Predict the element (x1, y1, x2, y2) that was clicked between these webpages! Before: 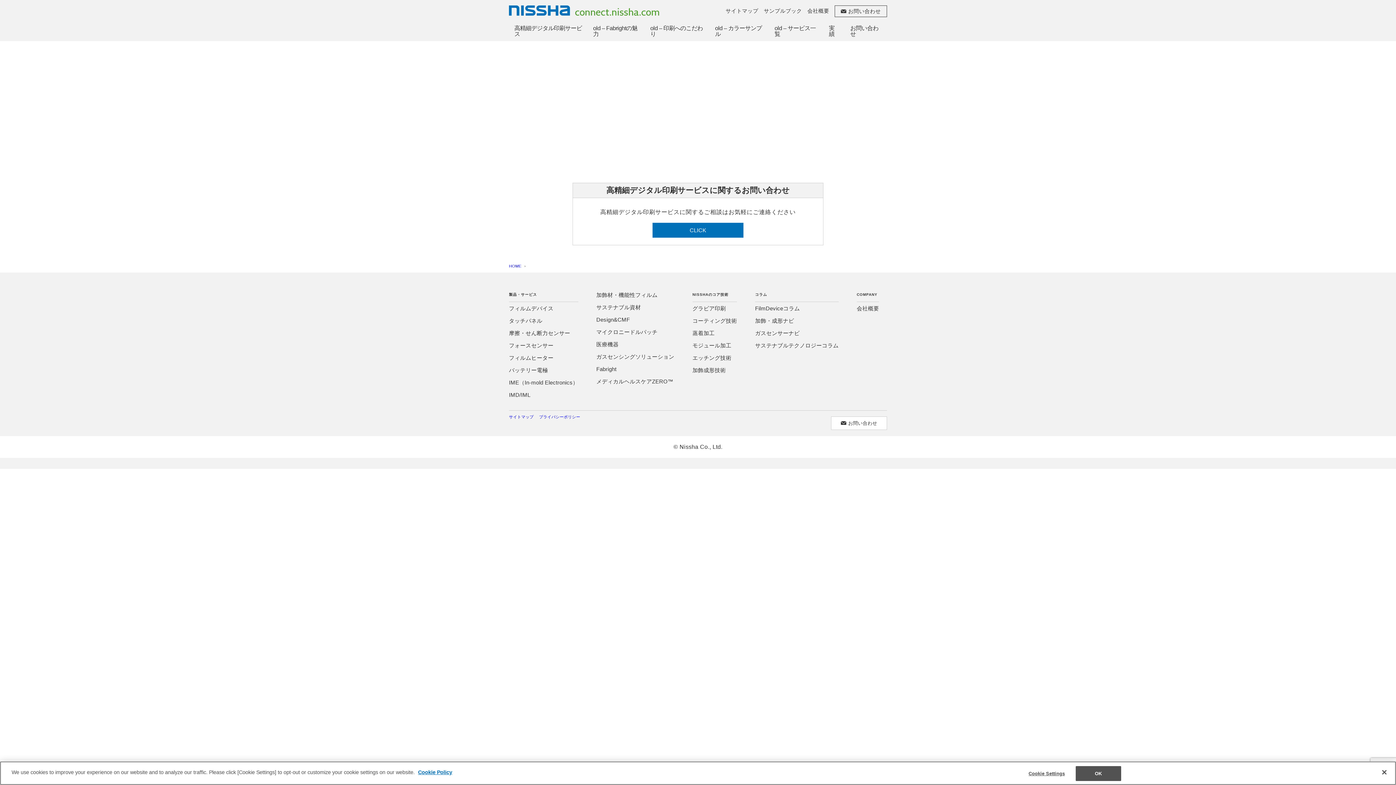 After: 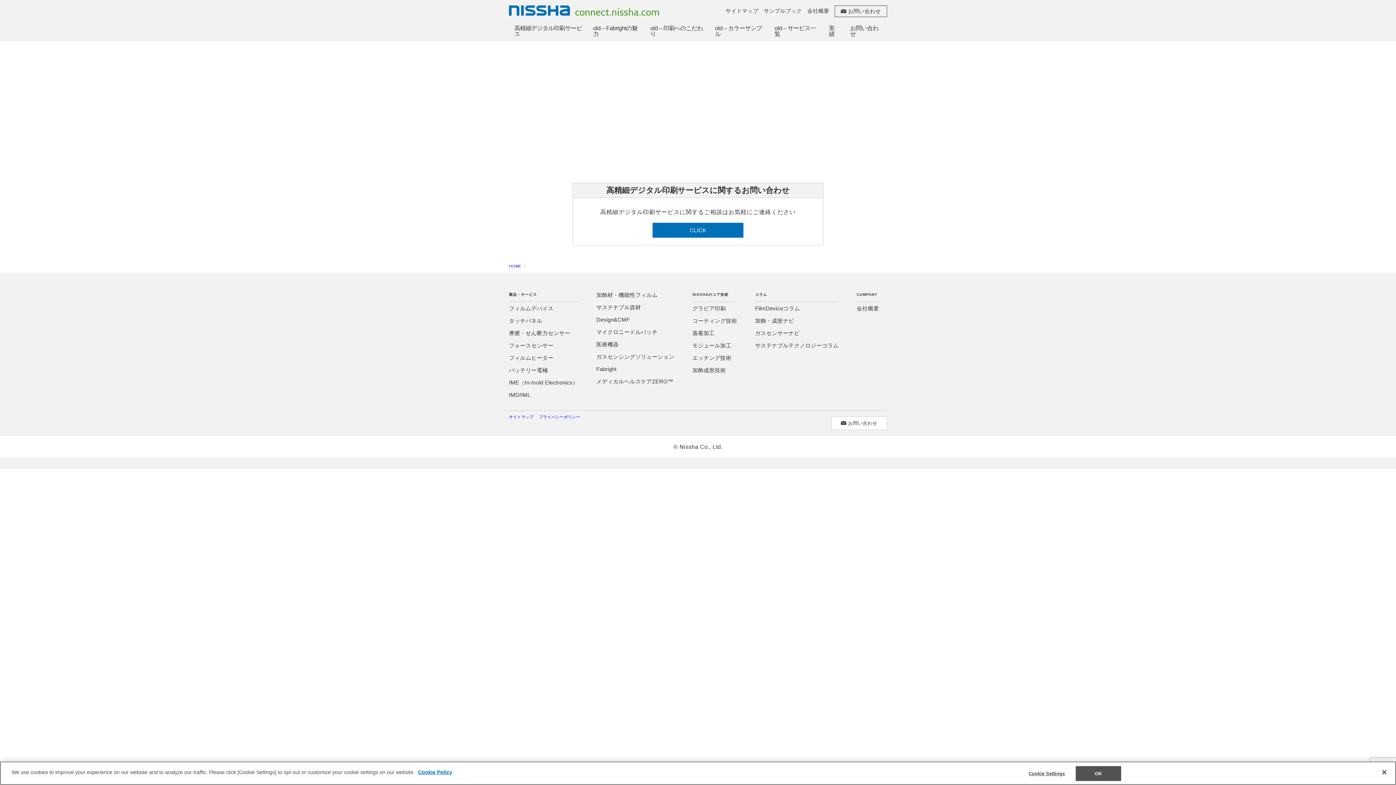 Action: label: old – カラーサンプル bbox: (715, 25, 763, 37)